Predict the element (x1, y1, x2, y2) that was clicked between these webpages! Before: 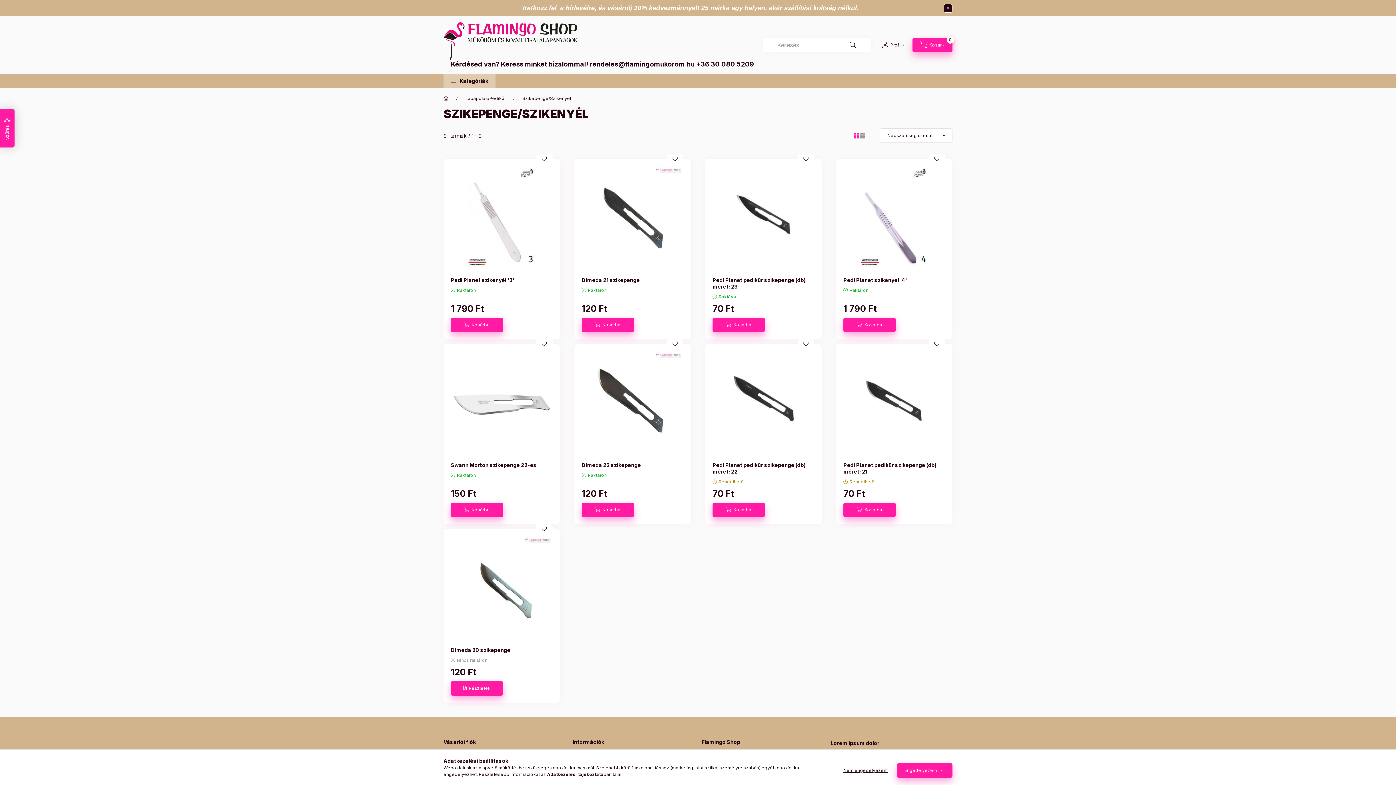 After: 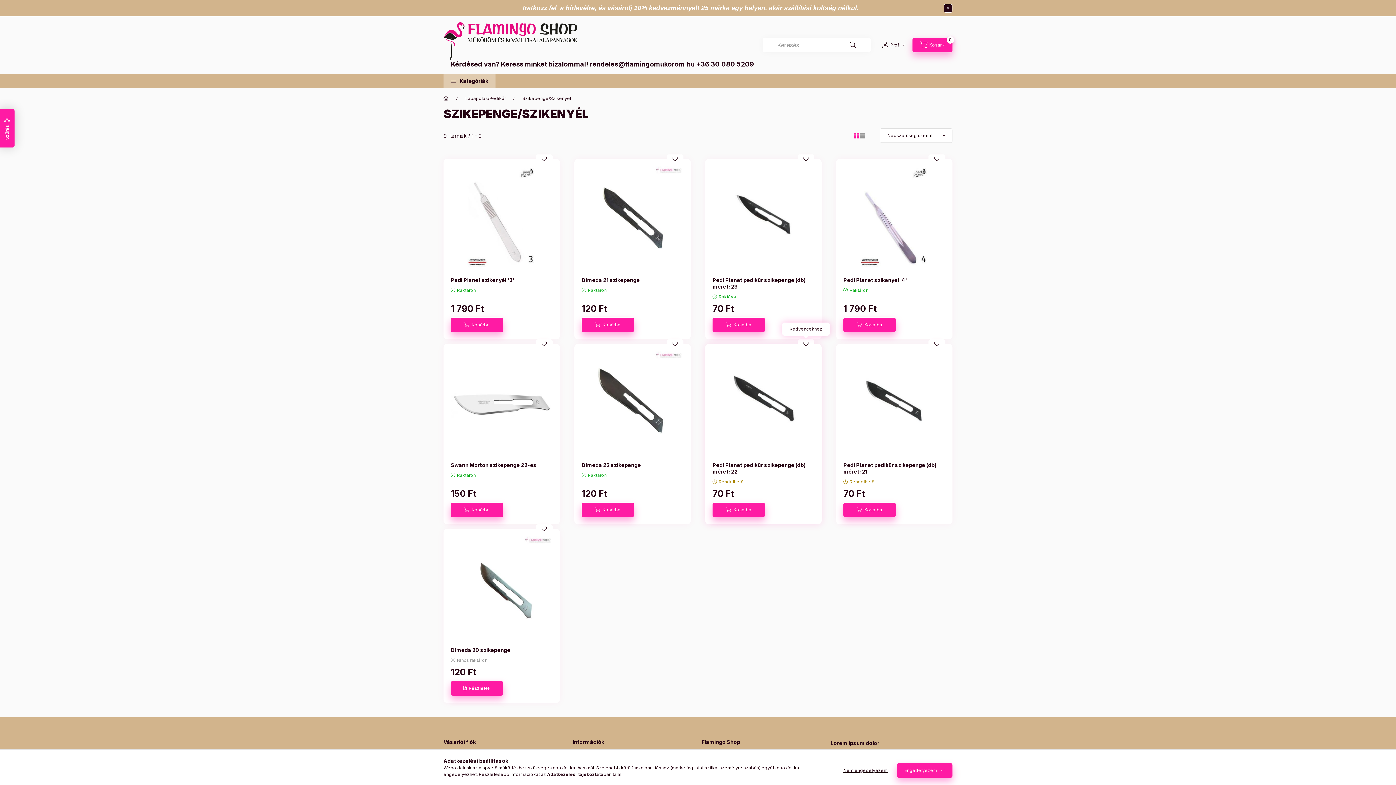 Action: label: Kedvencekhez bbox: (798, 339, 813, 348)